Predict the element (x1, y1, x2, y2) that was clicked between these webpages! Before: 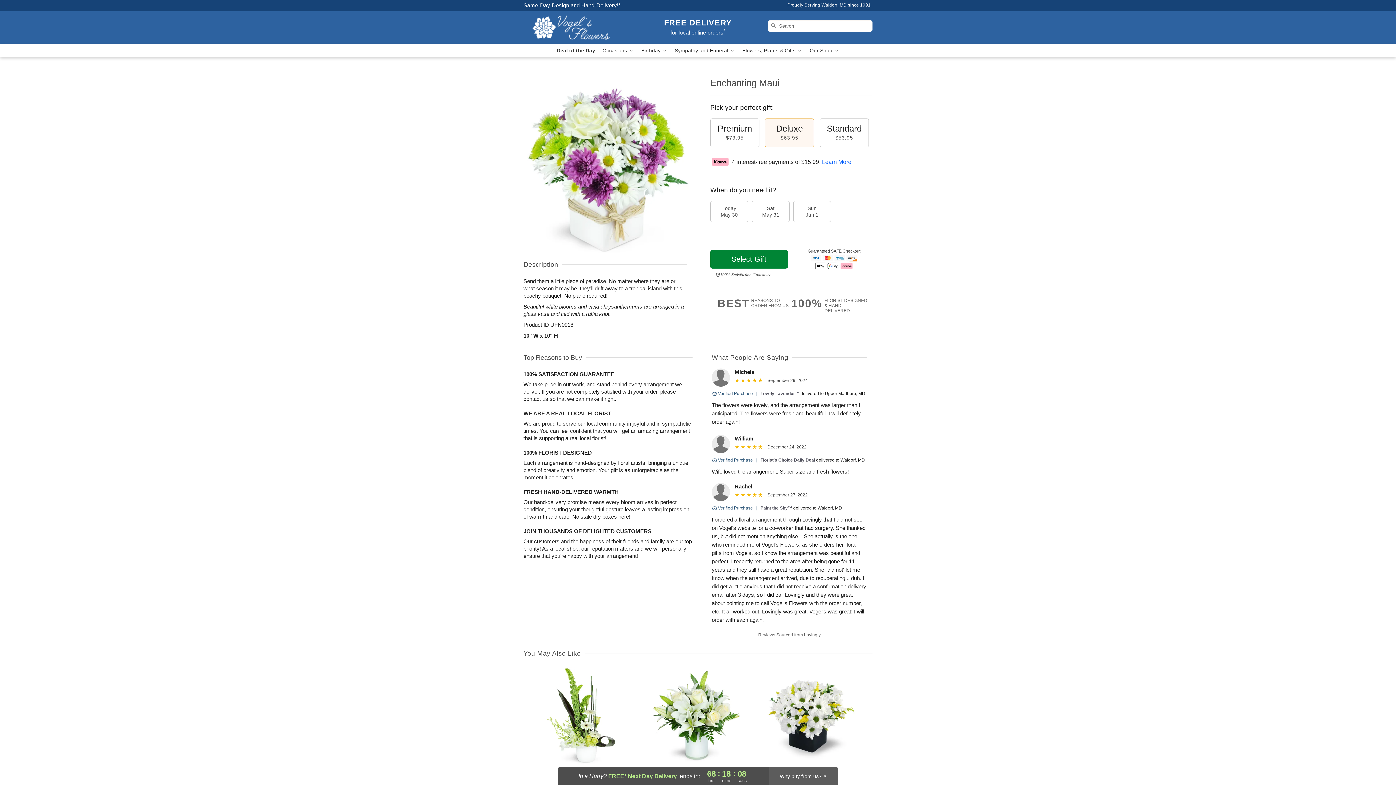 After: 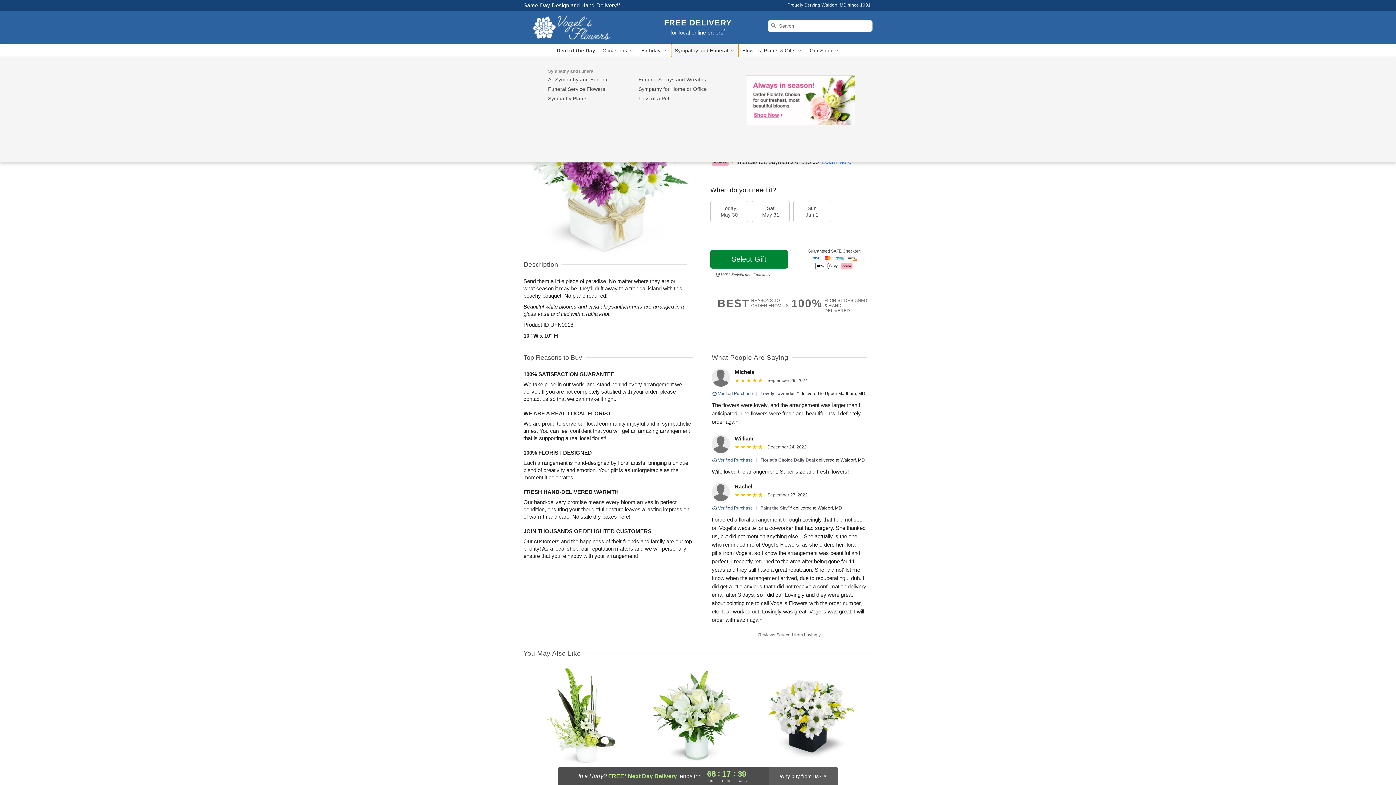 Action: label: Sympathy and Funeral  bbox: (671, 44, 738, 57)